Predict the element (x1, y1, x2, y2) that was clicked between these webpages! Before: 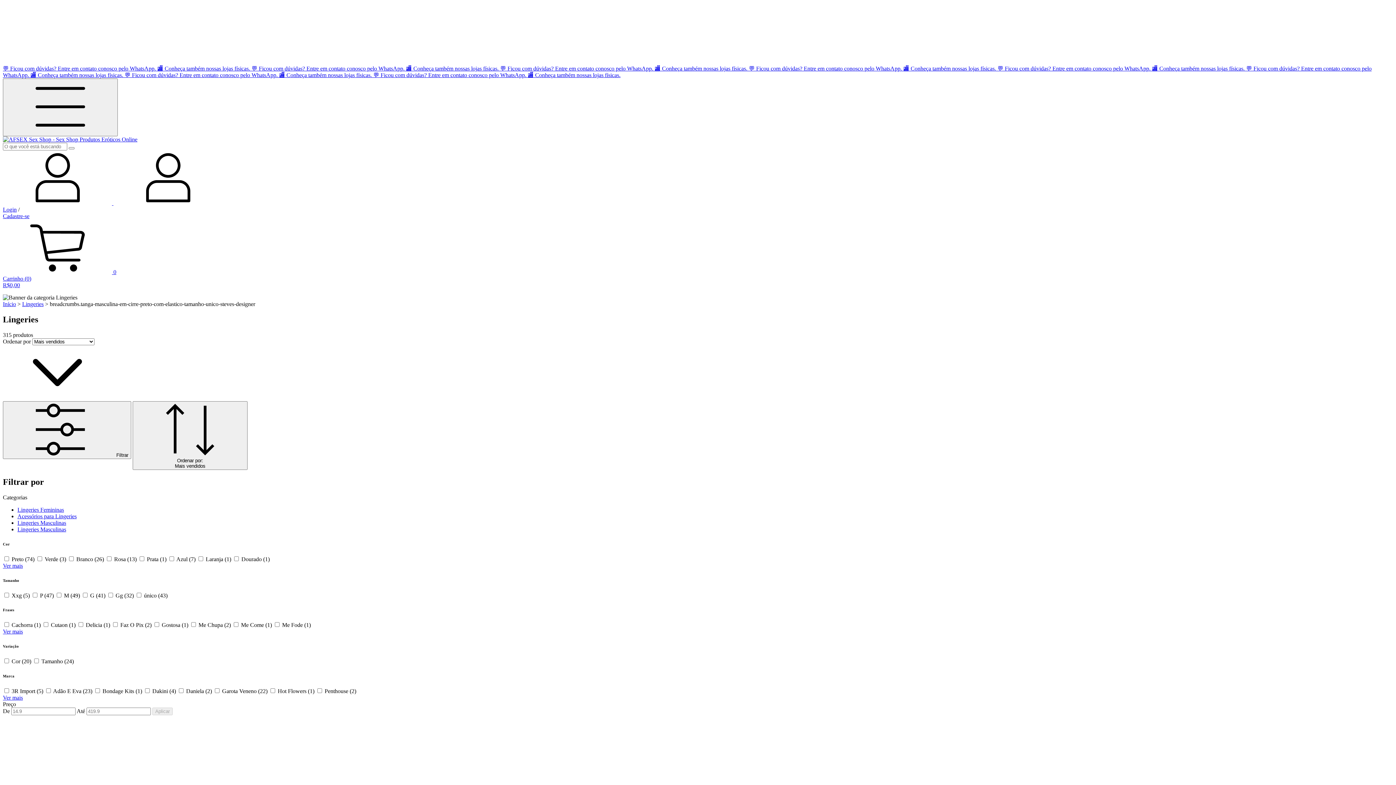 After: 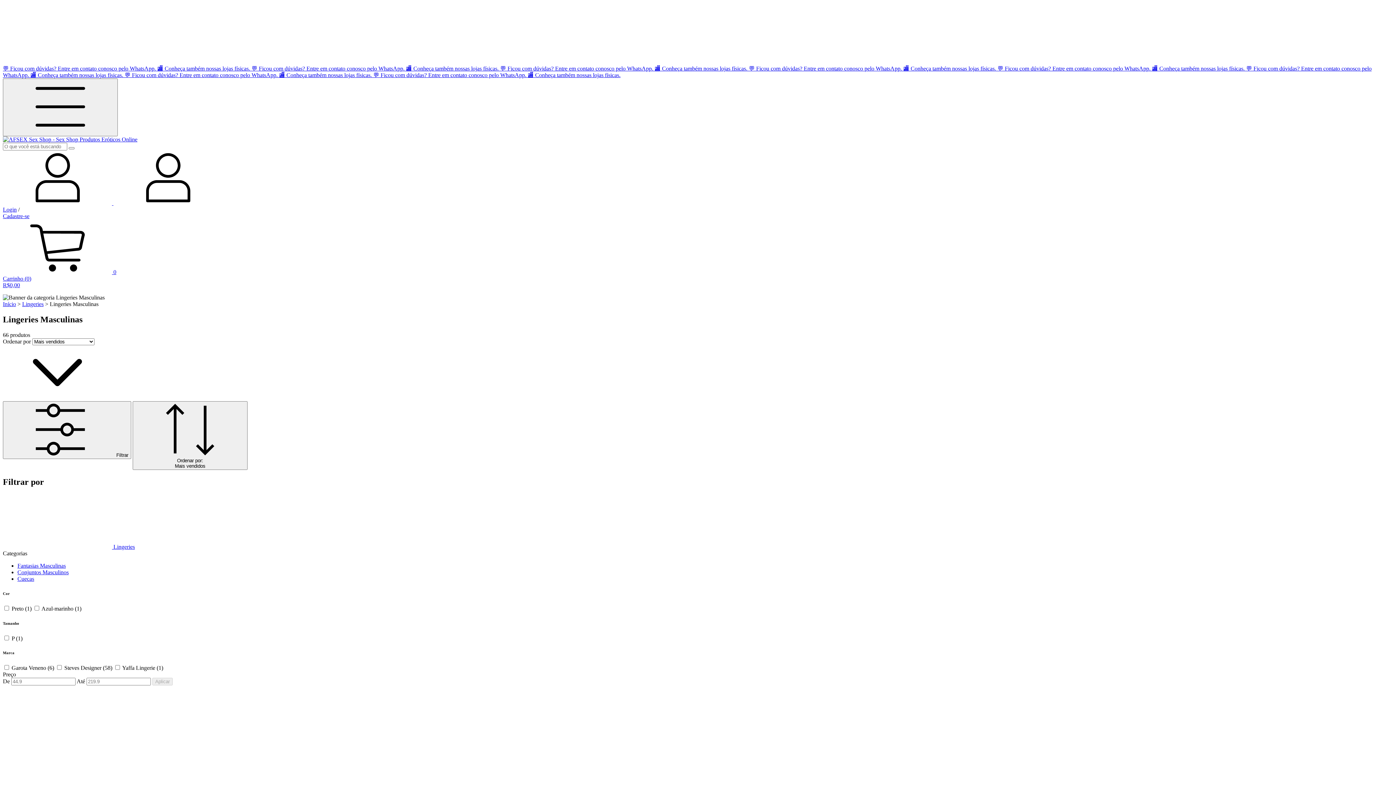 Action: label: Lingeries Masculinas bbox: (17, 519, 66, 526)